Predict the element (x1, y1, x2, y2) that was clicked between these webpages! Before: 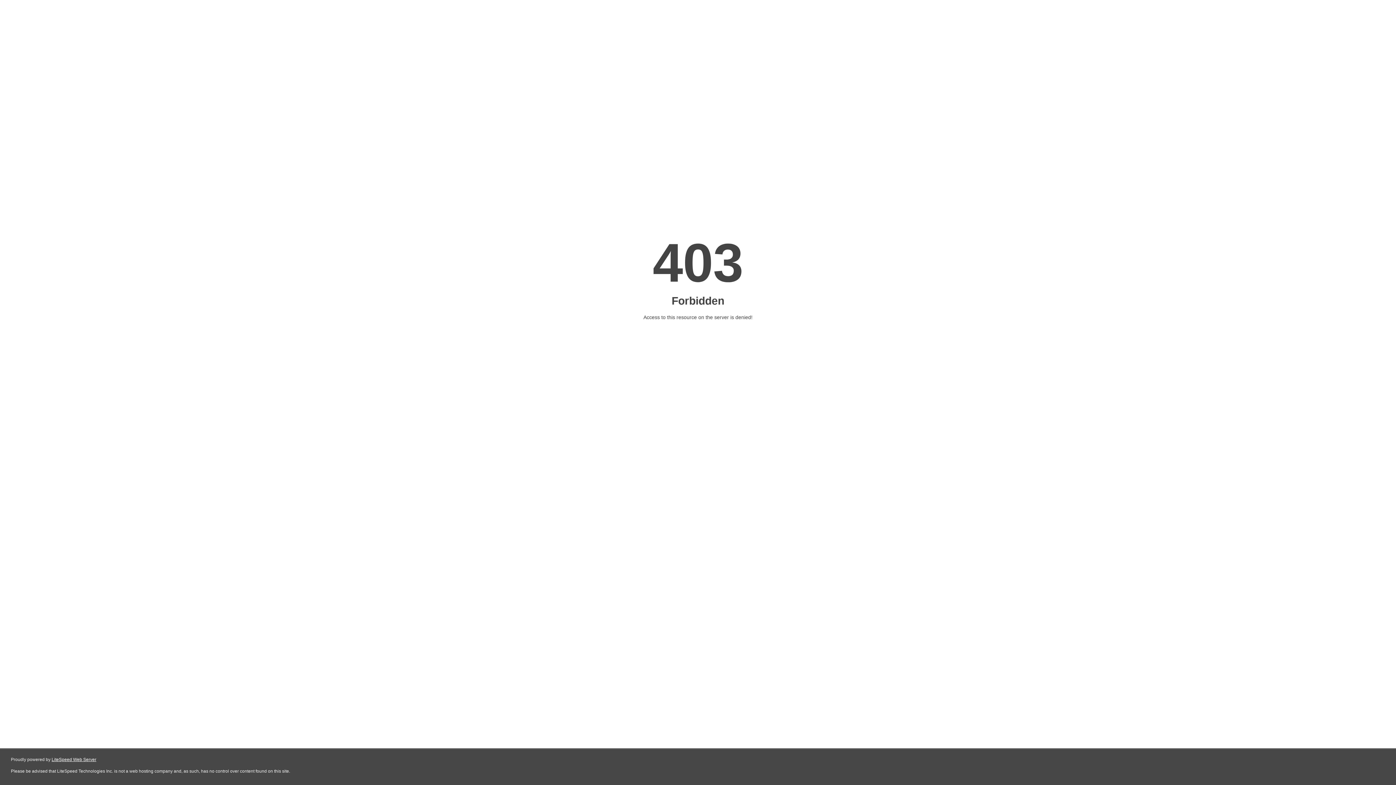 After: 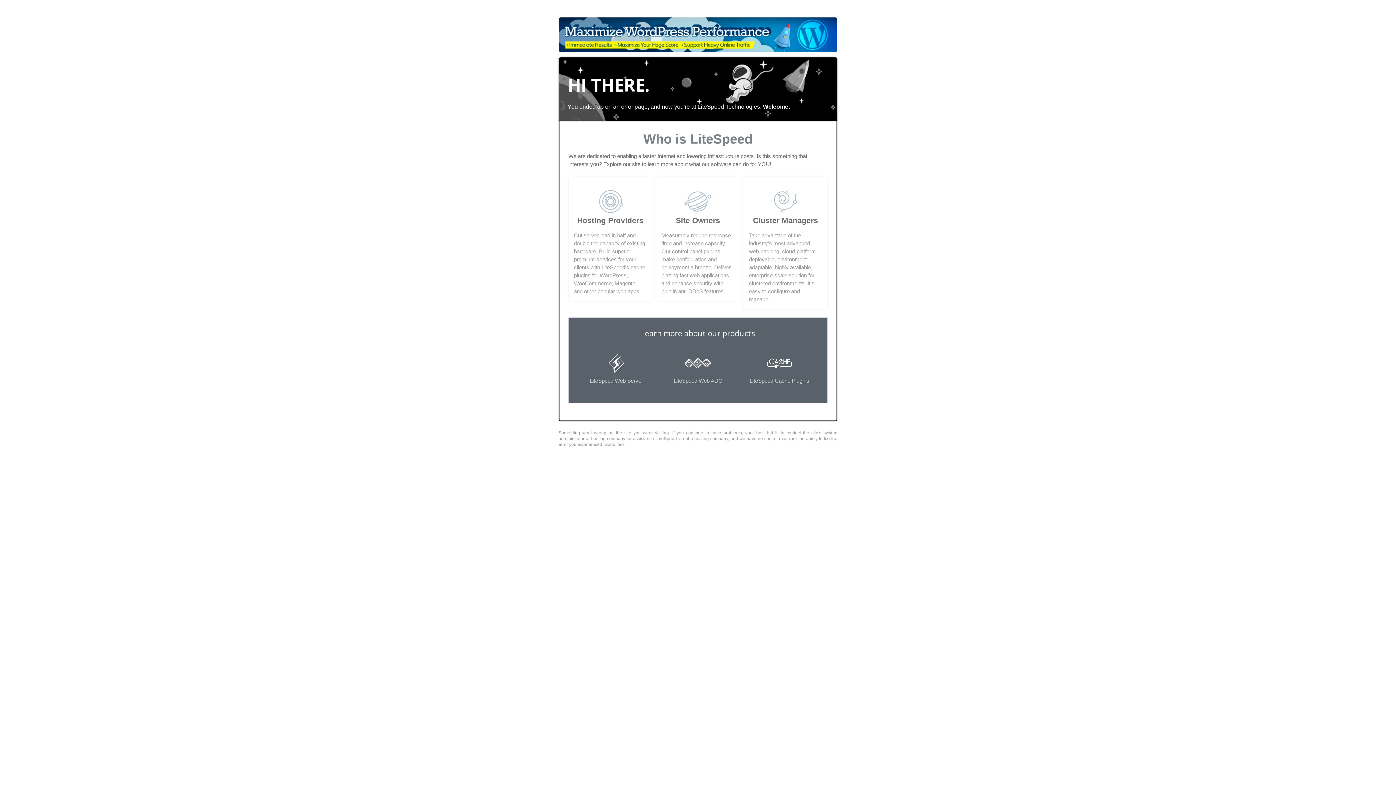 Action: label: LiteSpeed Web Server bbox: (51, 757, 96, 762)